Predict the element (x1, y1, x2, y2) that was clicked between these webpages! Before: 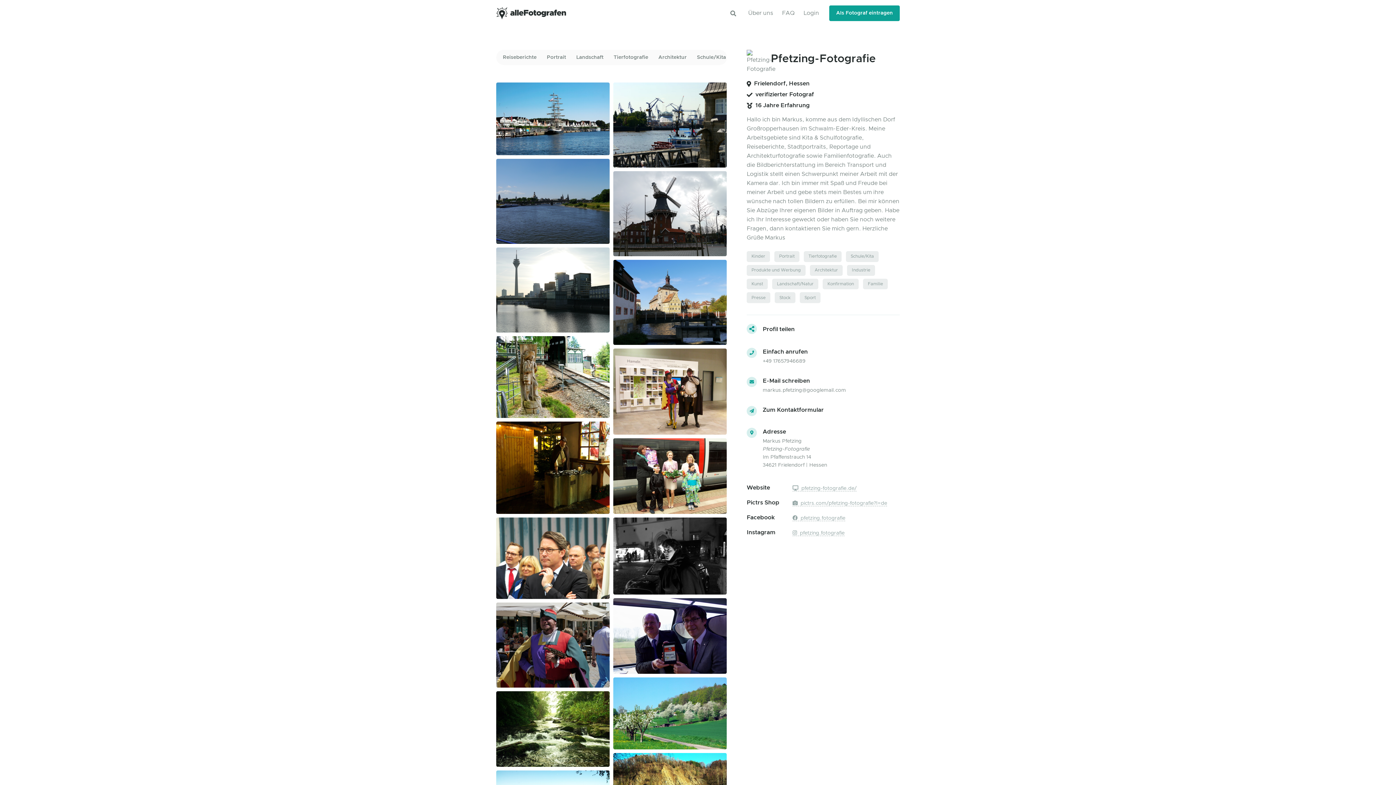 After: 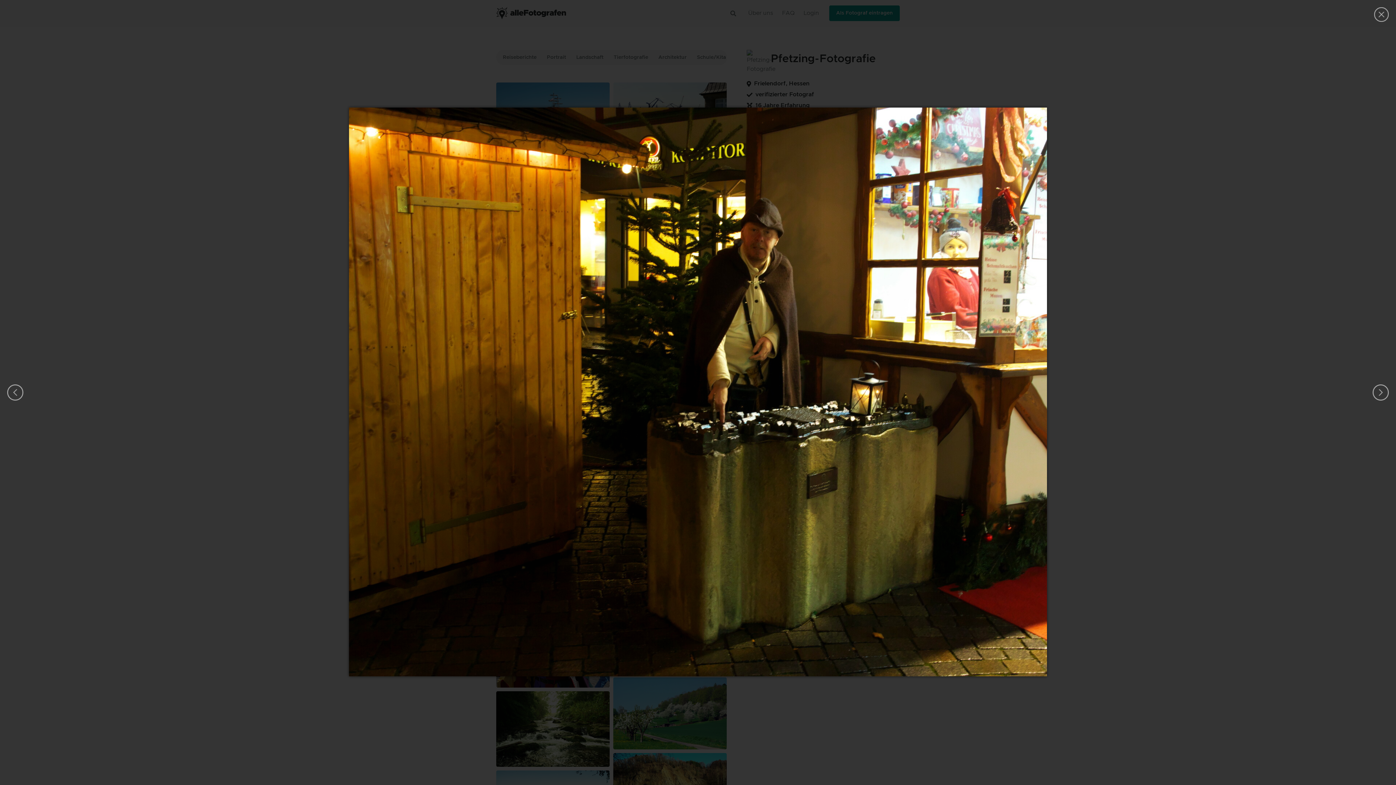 Action: label: Portrait bbox: (496, 421, 609, 514)